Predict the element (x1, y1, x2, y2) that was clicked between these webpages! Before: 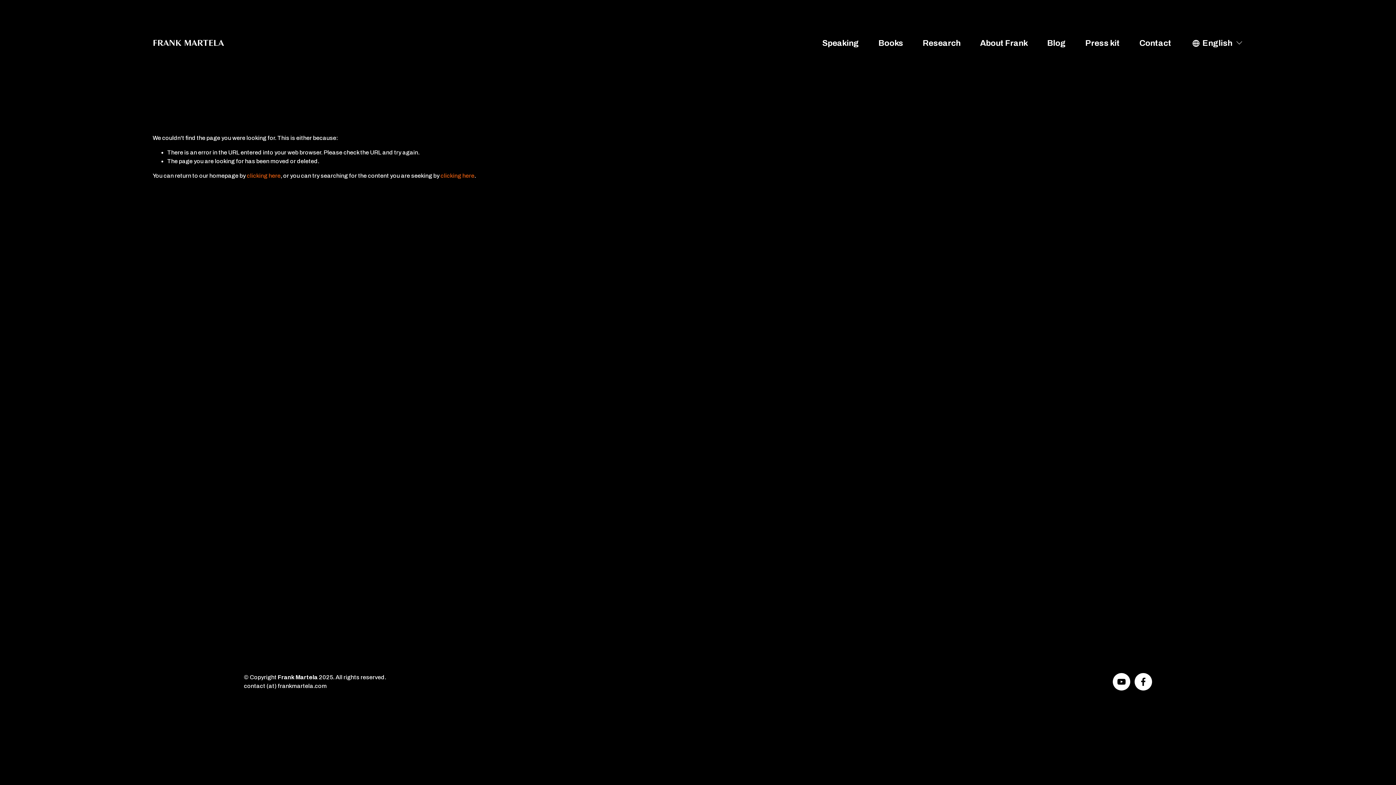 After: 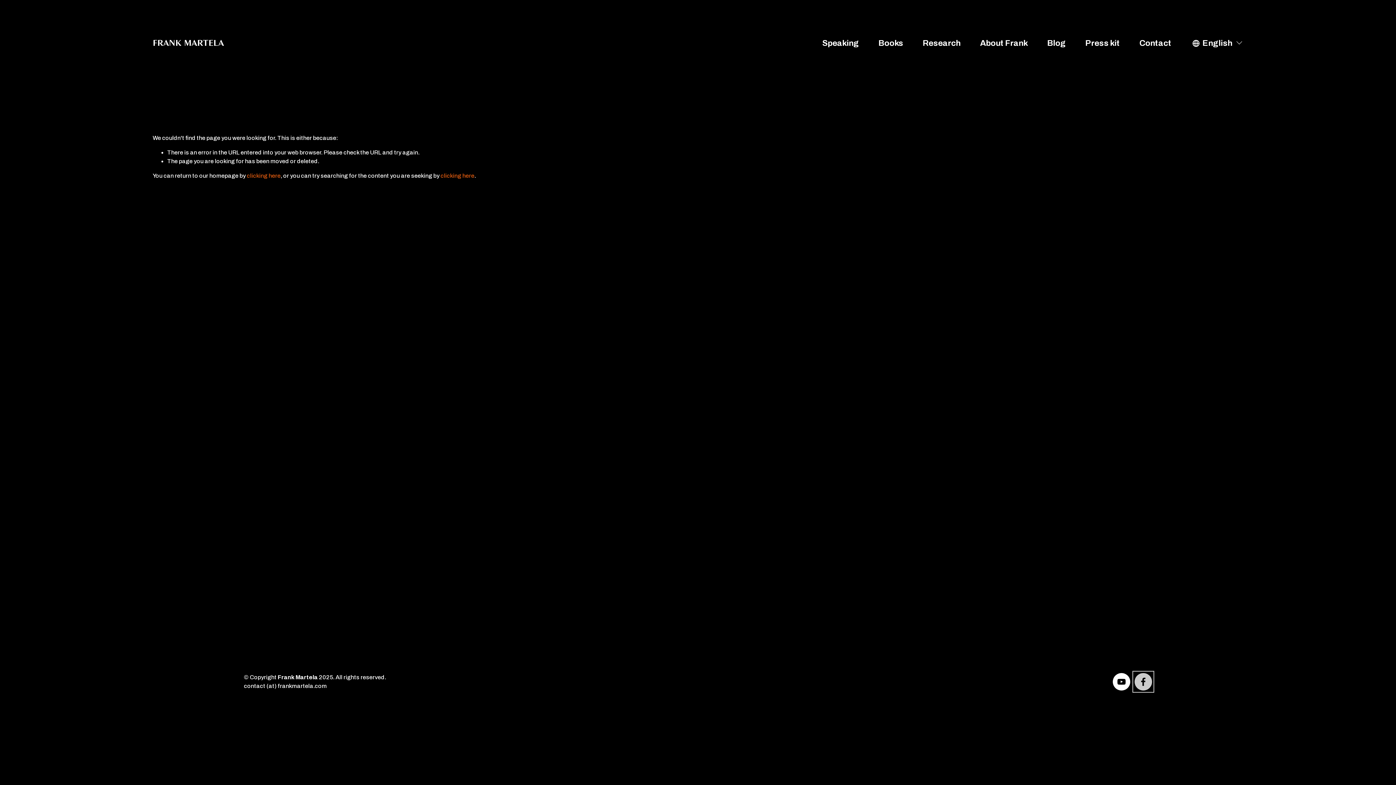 Action: bbox: (1134, 673, 1152, 690) label: Facebook